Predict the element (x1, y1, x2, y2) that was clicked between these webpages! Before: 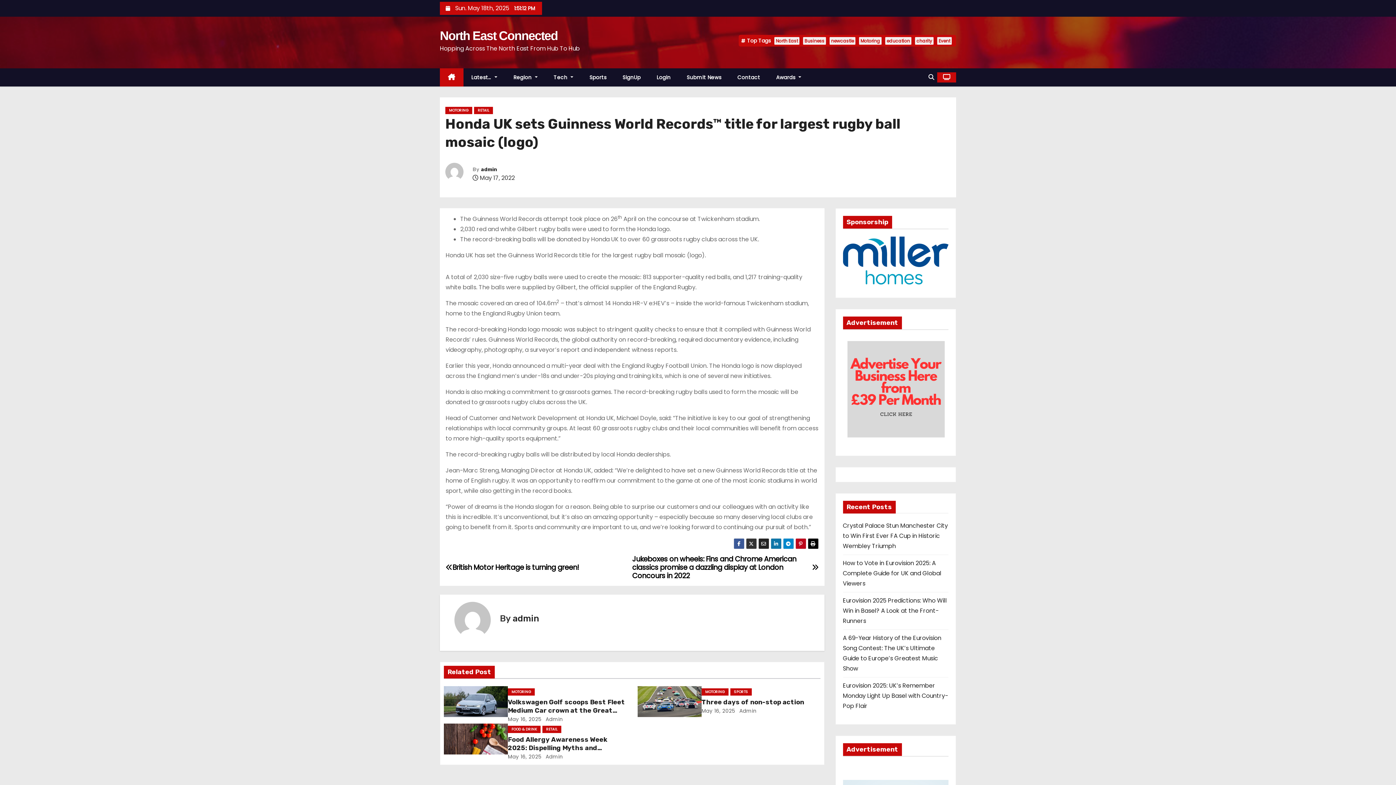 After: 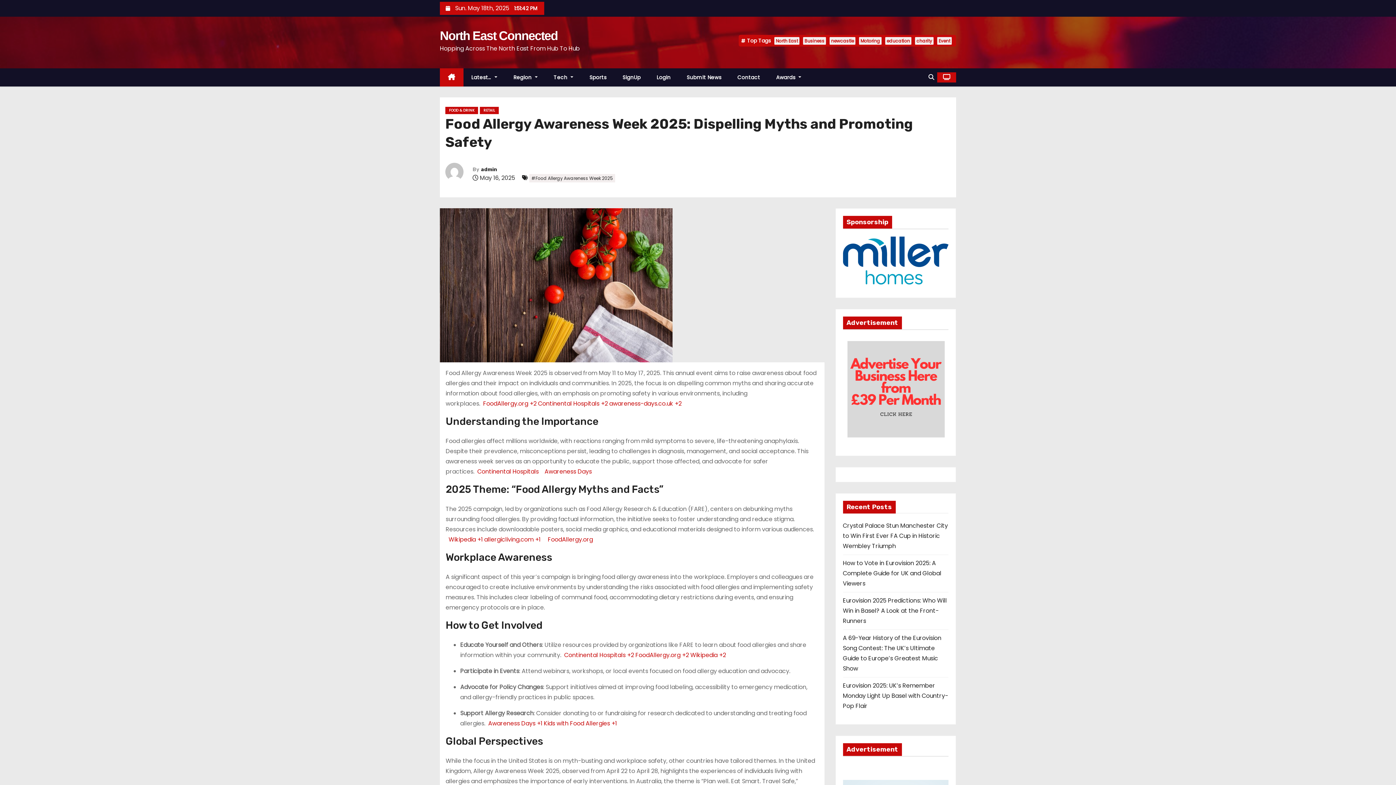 Action: label: Food Allergy Awareness Week 2025: Dispelling Myths and Promoting Safety bbox: (507, 736, 607, 760)